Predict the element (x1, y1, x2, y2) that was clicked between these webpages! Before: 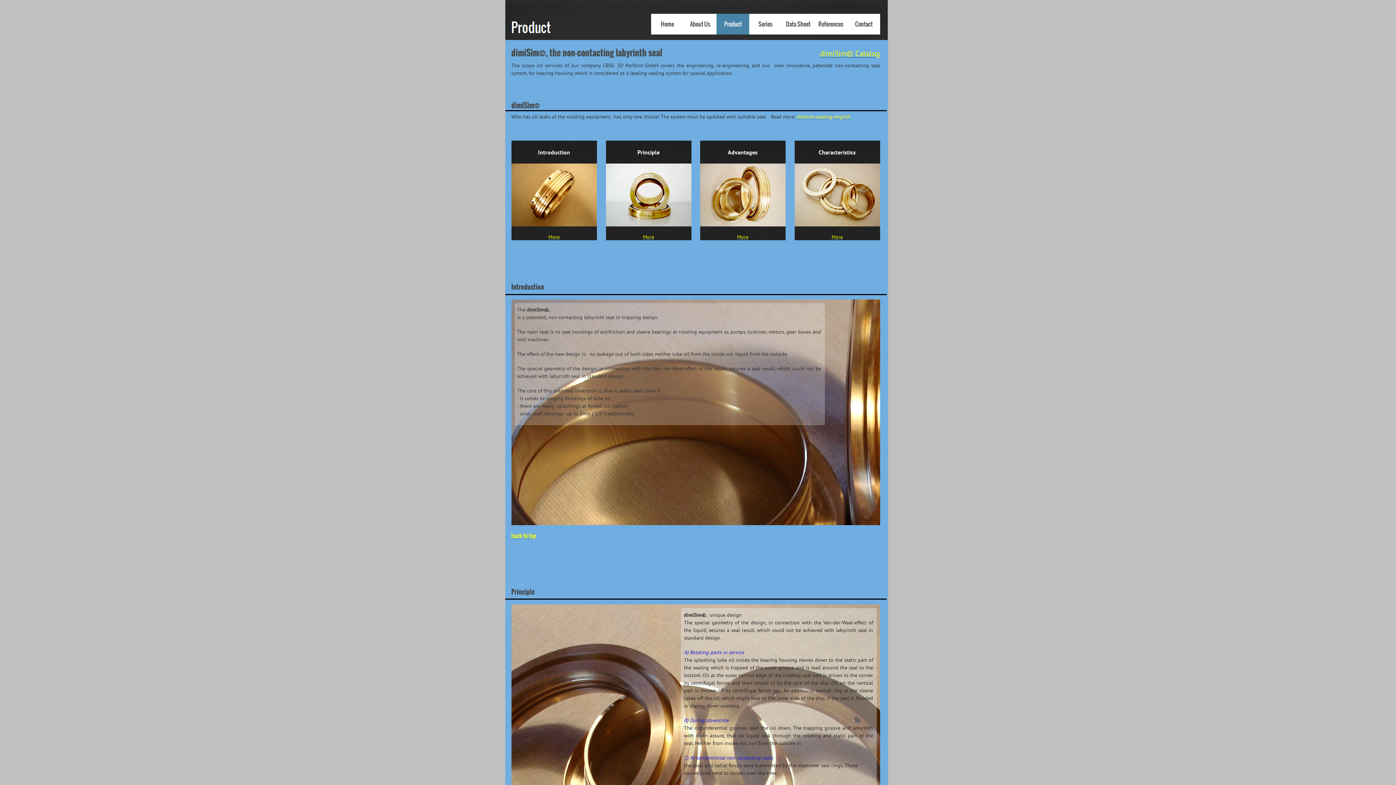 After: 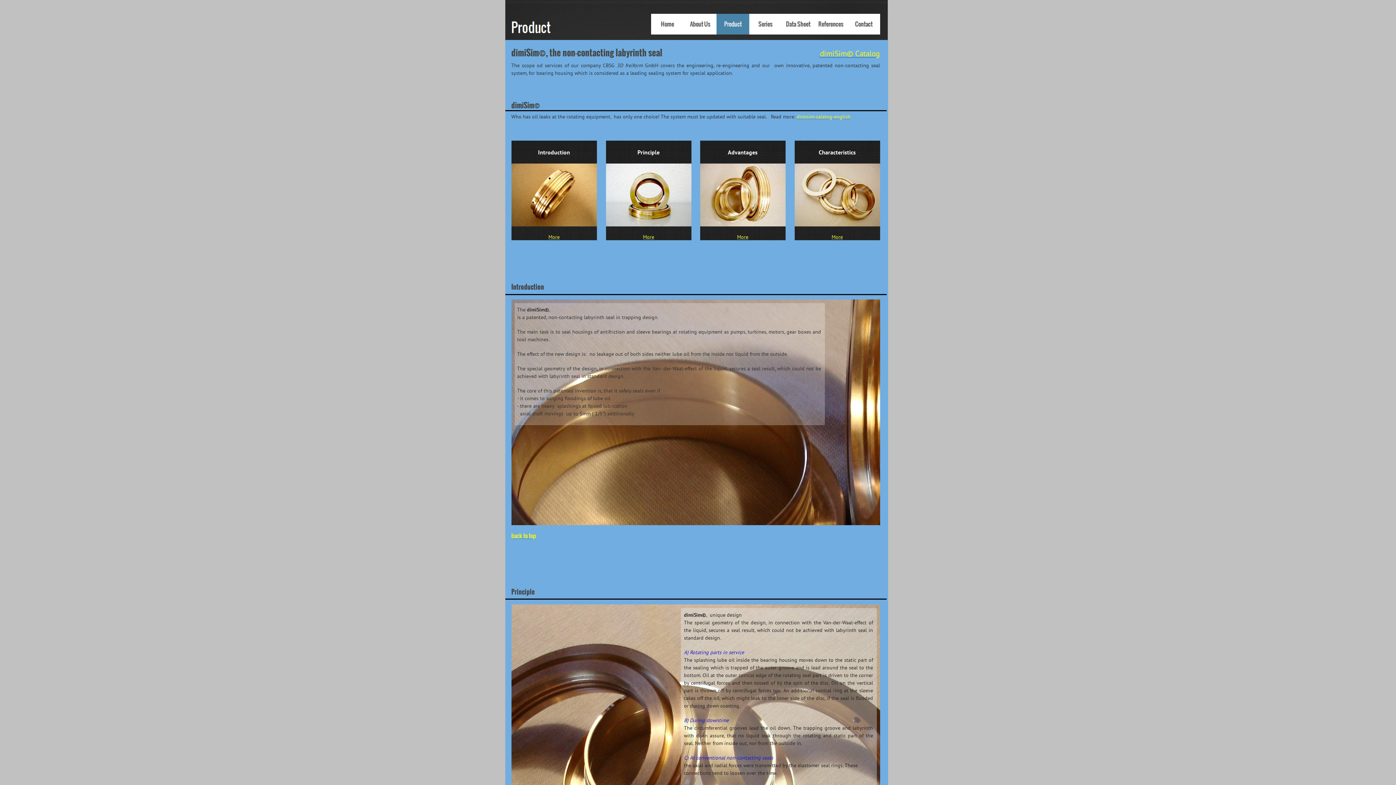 Action: bbox: (716, 13, 749, 34)